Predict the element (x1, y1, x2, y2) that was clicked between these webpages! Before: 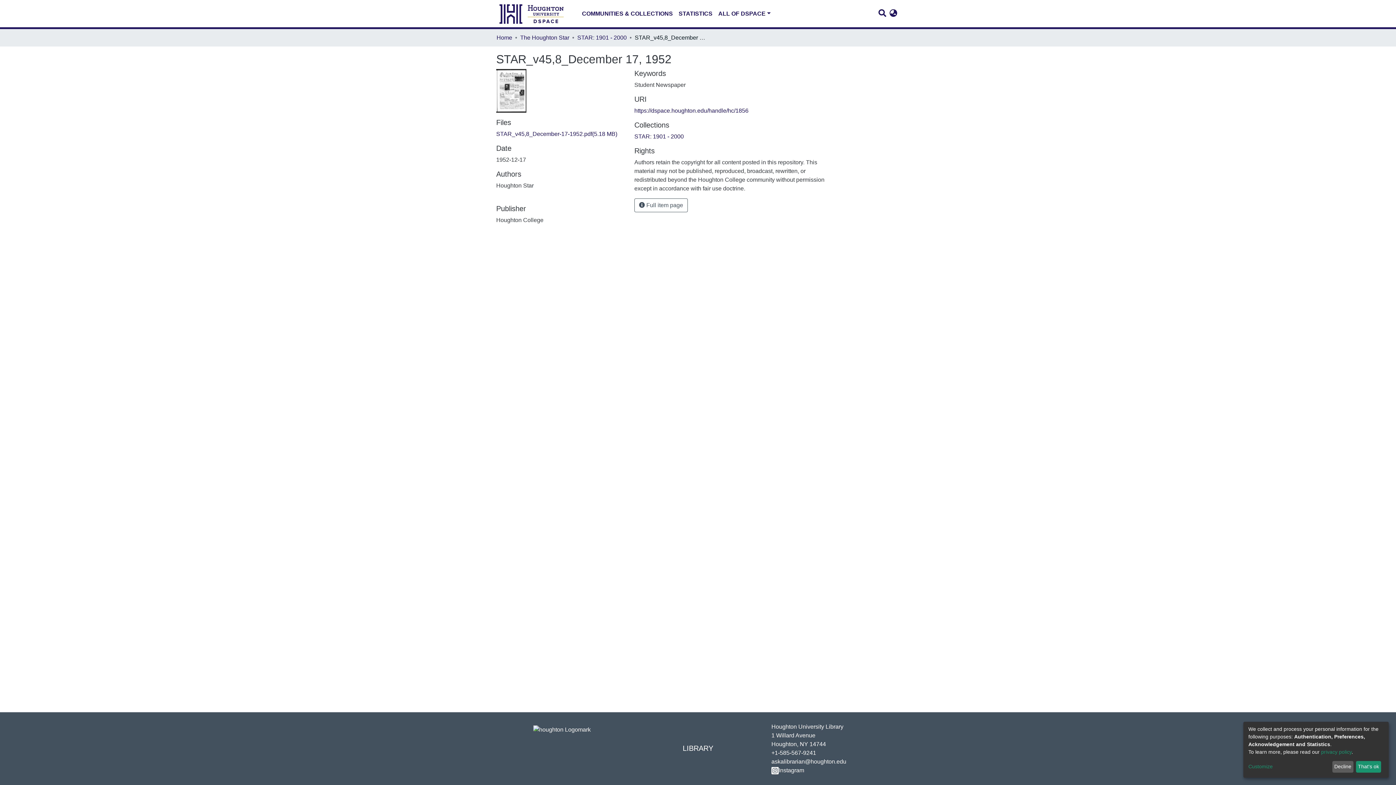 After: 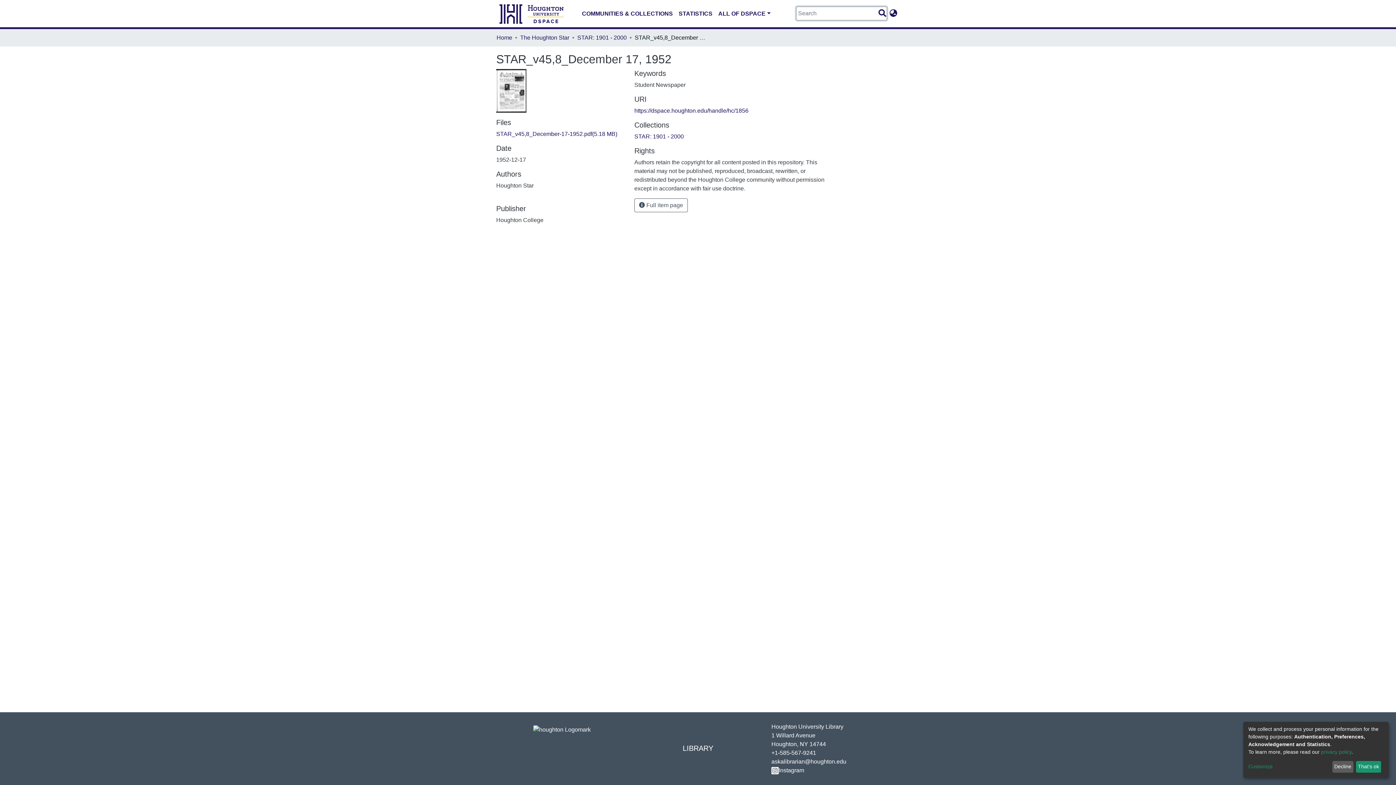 Action: bbox: (877, 10, 887, 16)